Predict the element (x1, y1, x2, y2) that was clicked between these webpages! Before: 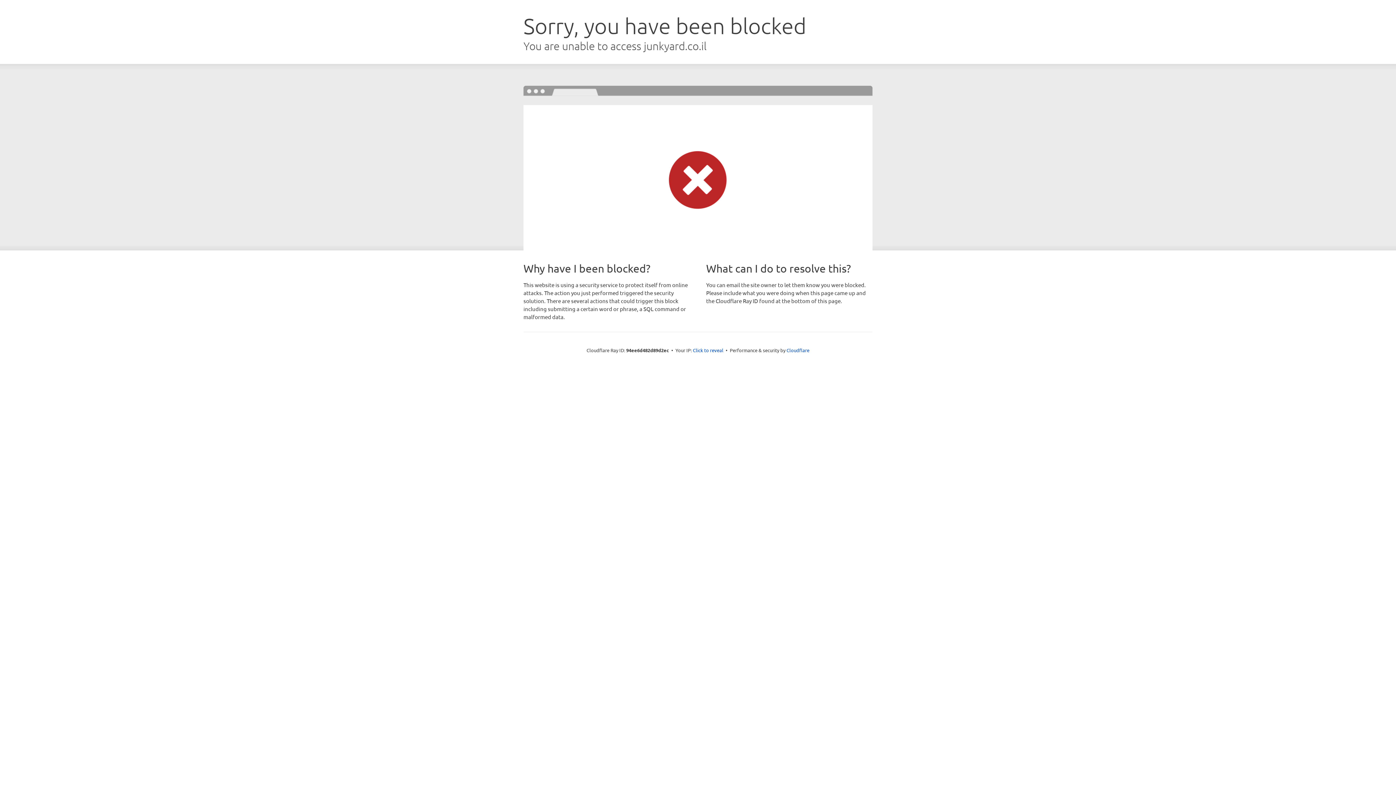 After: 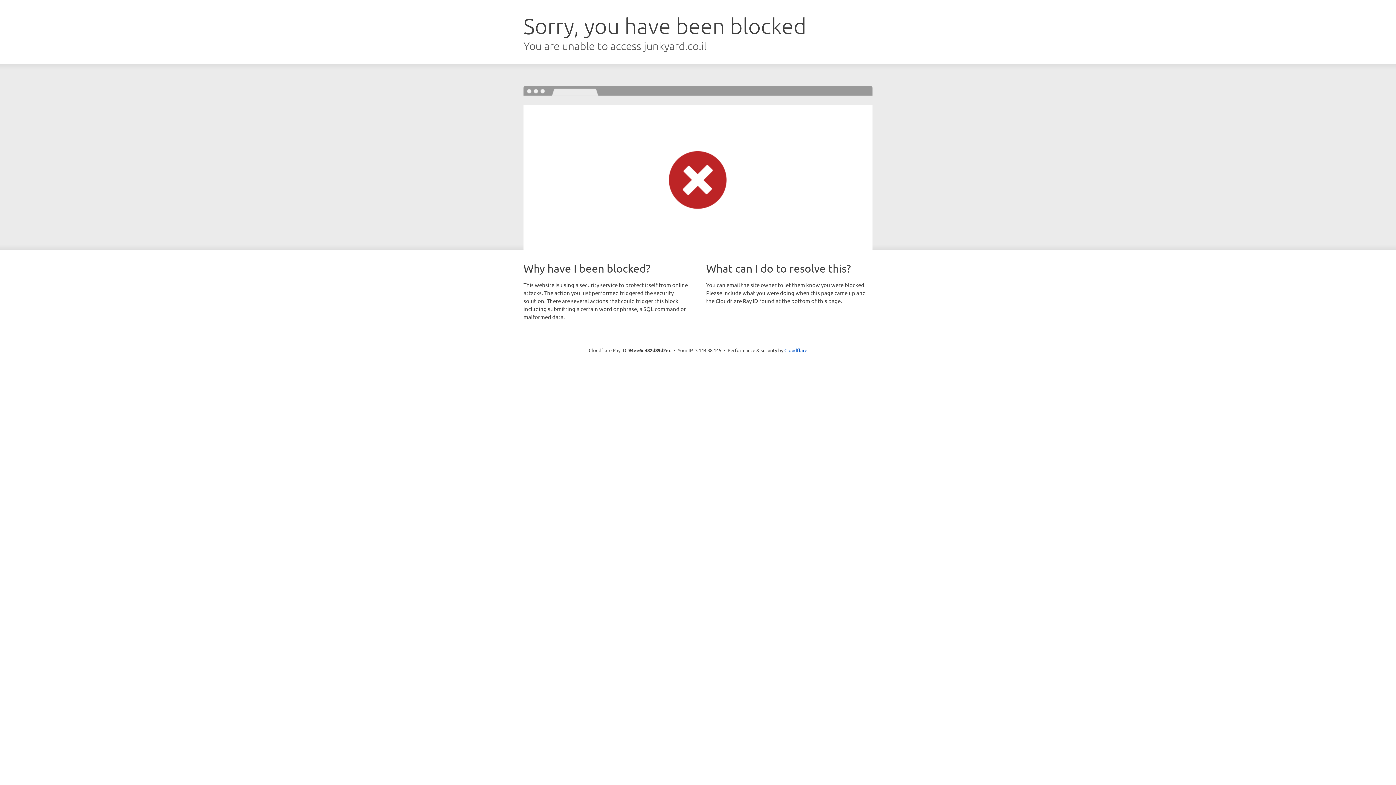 Action: bbox: (693, 346, 723, 353) label: Click to reveal